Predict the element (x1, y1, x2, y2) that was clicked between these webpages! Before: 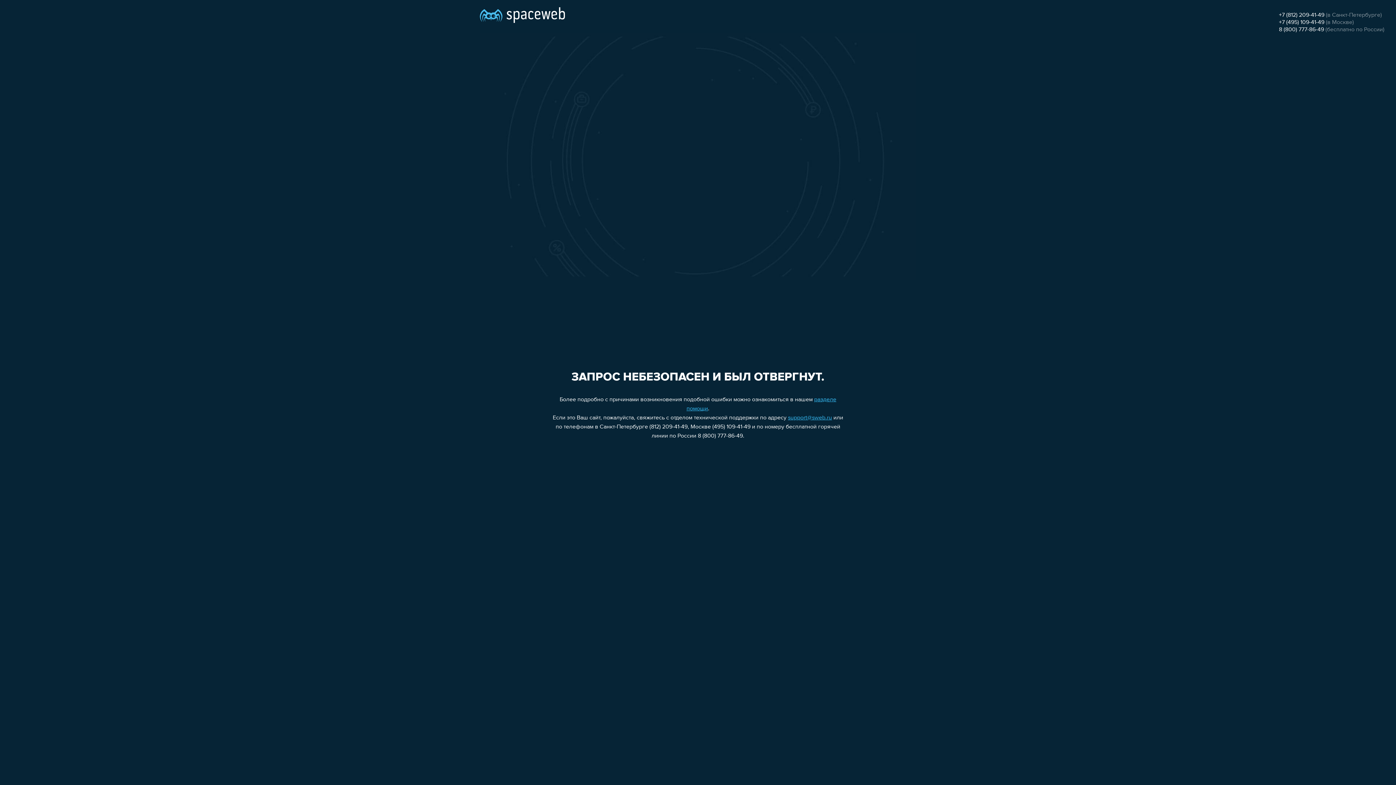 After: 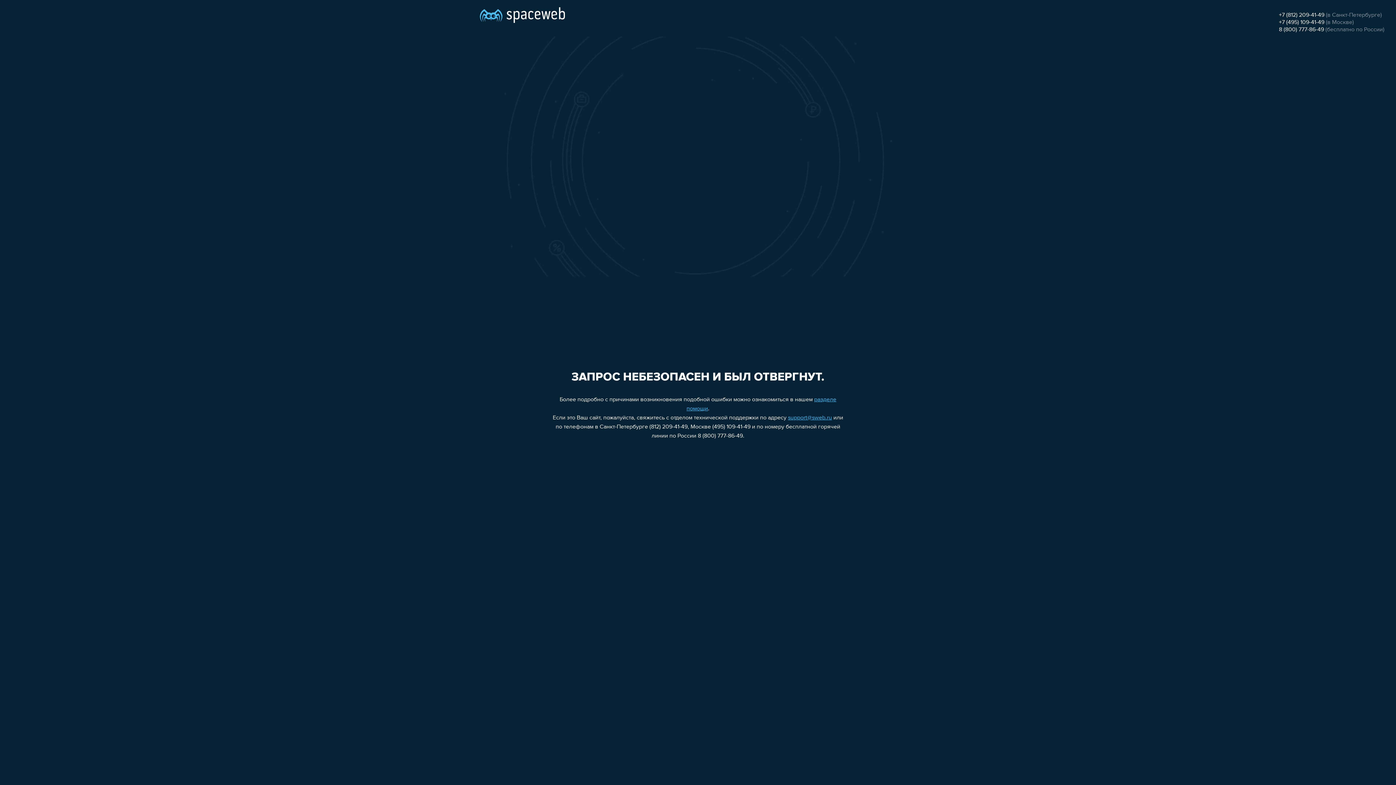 Action: label: 8 (800) 777-86-49 bbox: (1279, 26, 1324, 32)